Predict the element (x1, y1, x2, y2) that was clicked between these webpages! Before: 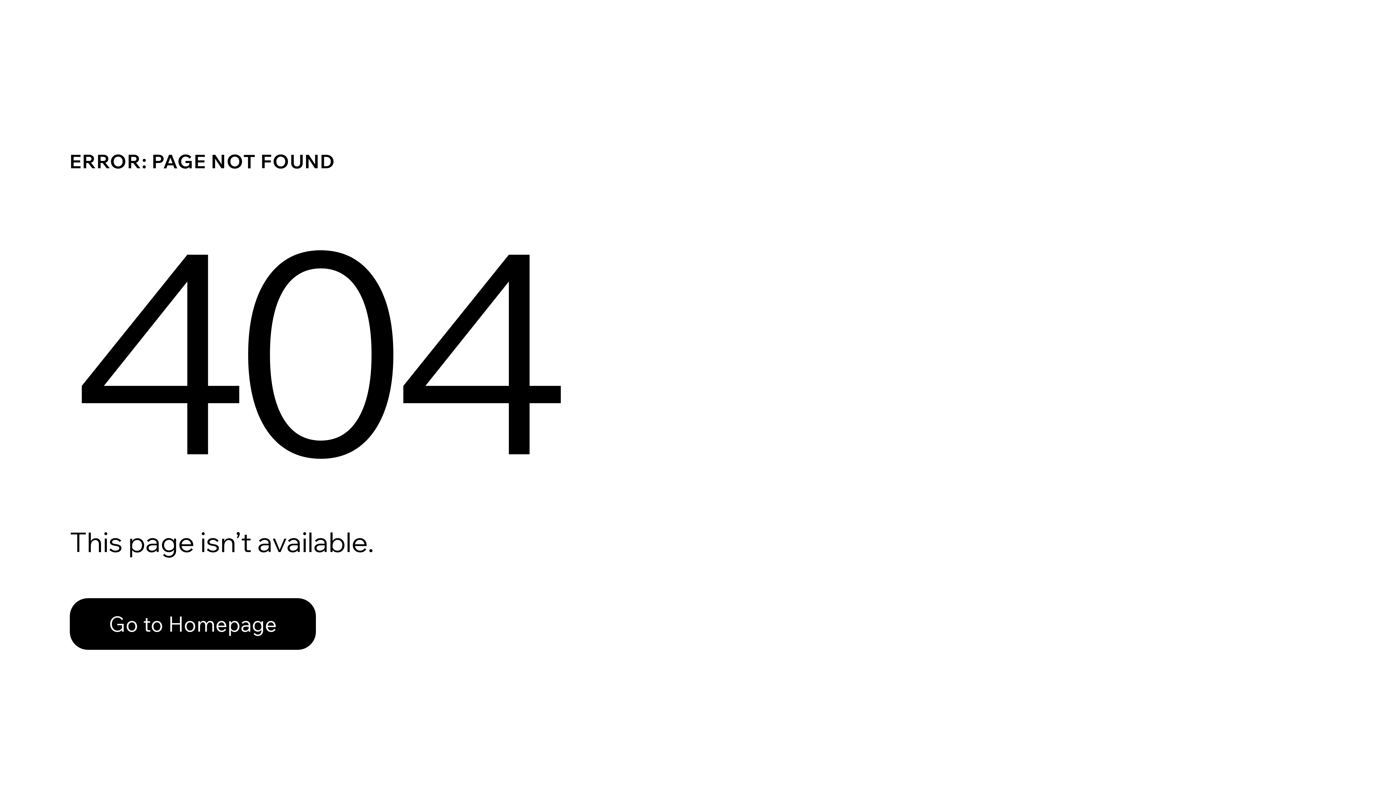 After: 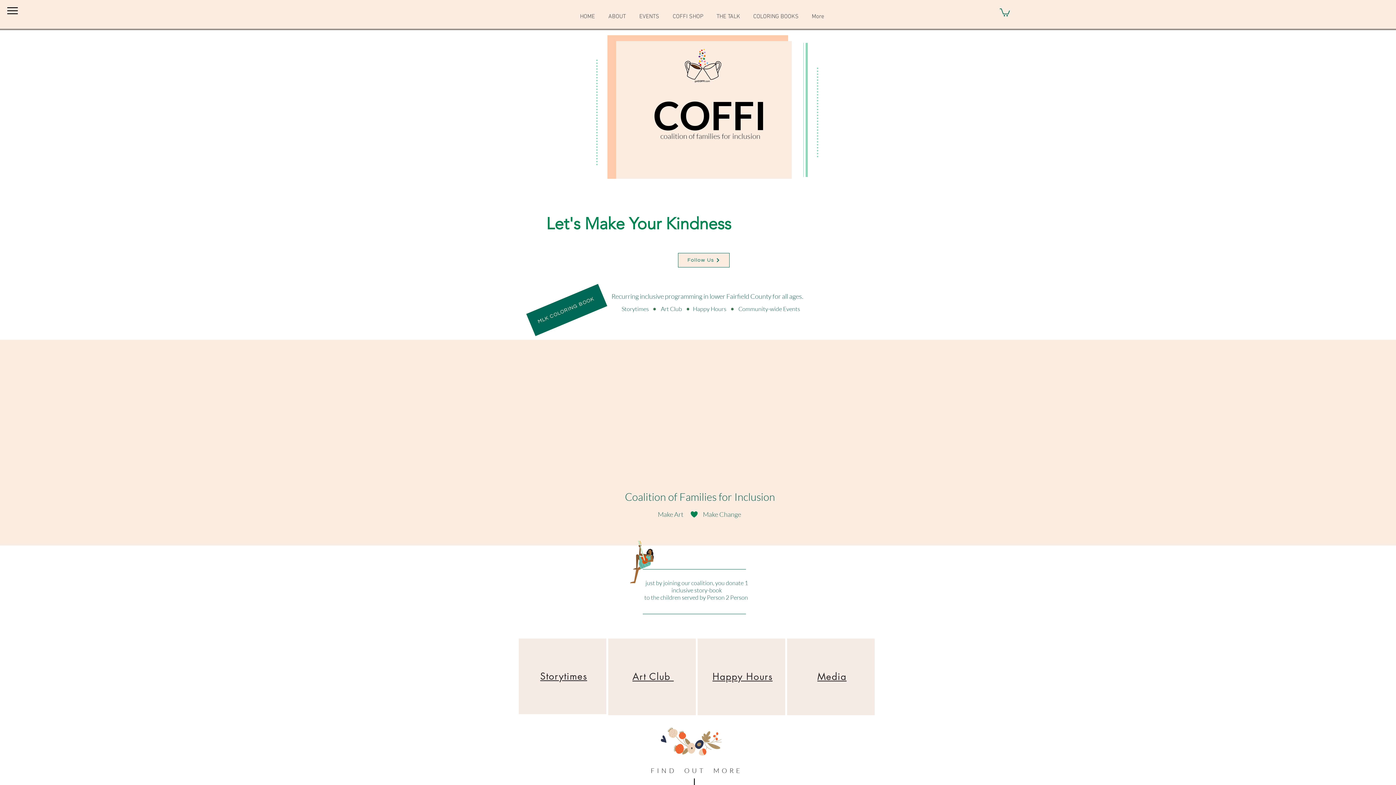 Action: label: Go to Homepage bbox: (69, 582, 768, 659)